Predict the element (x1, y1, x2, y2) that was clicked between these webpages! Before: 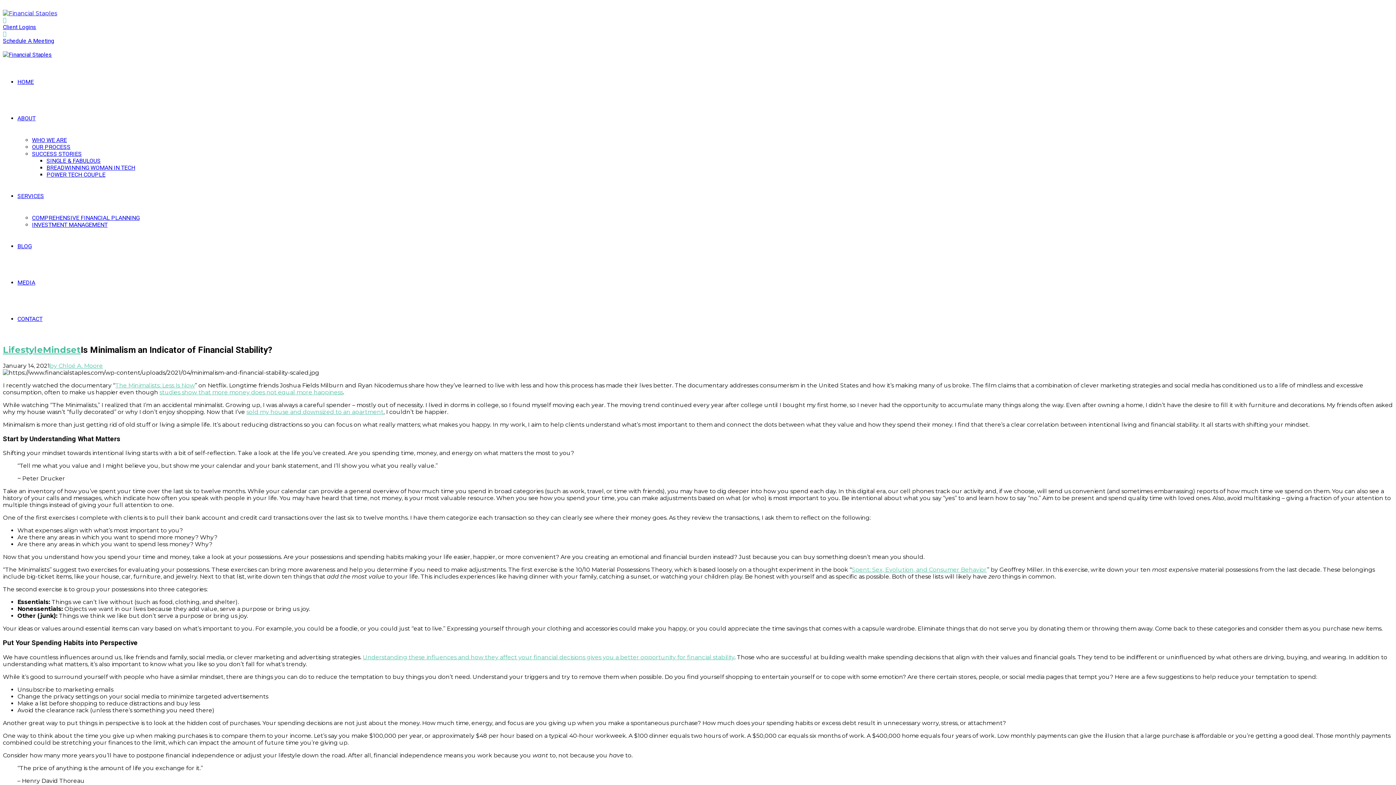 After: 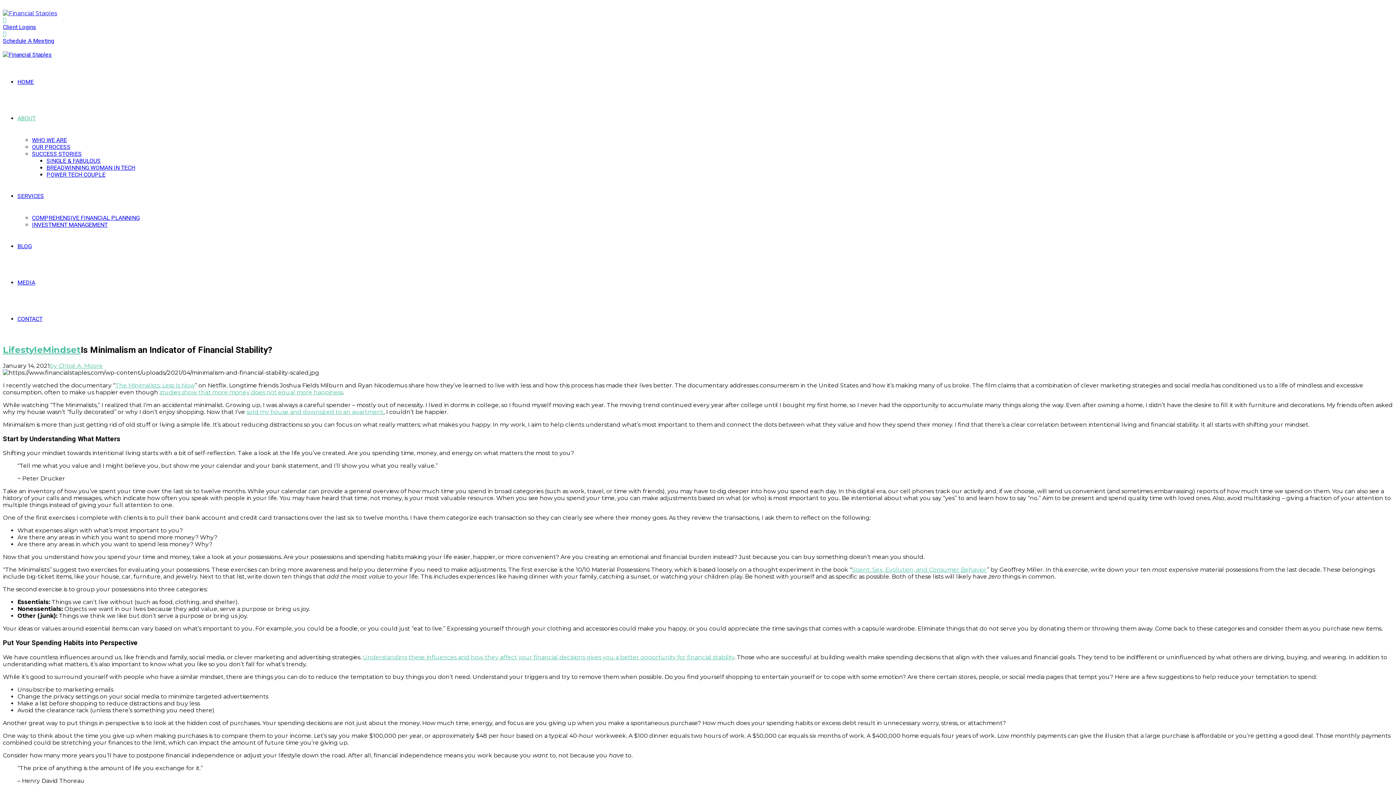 Action: bbox: (17, 114, 35, 121) label: ABOUT